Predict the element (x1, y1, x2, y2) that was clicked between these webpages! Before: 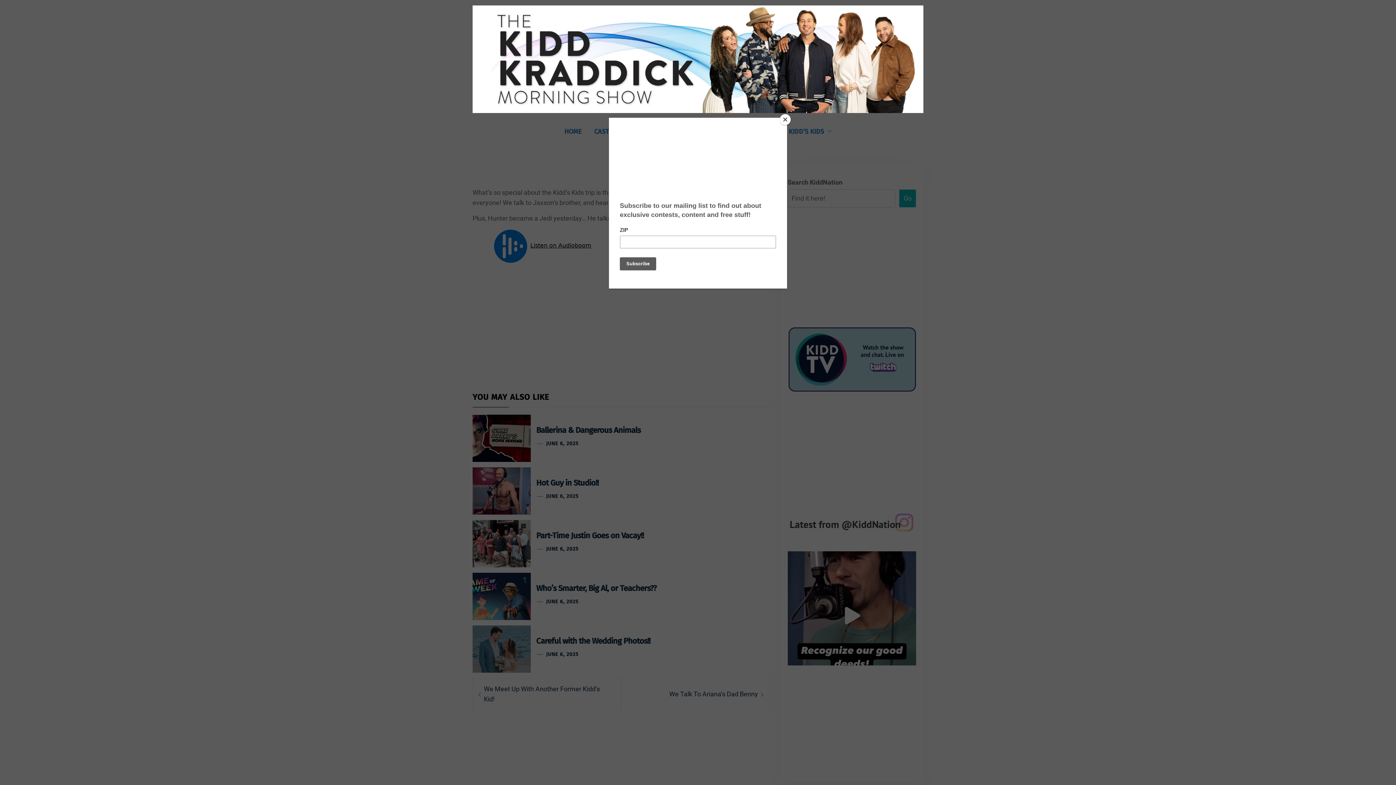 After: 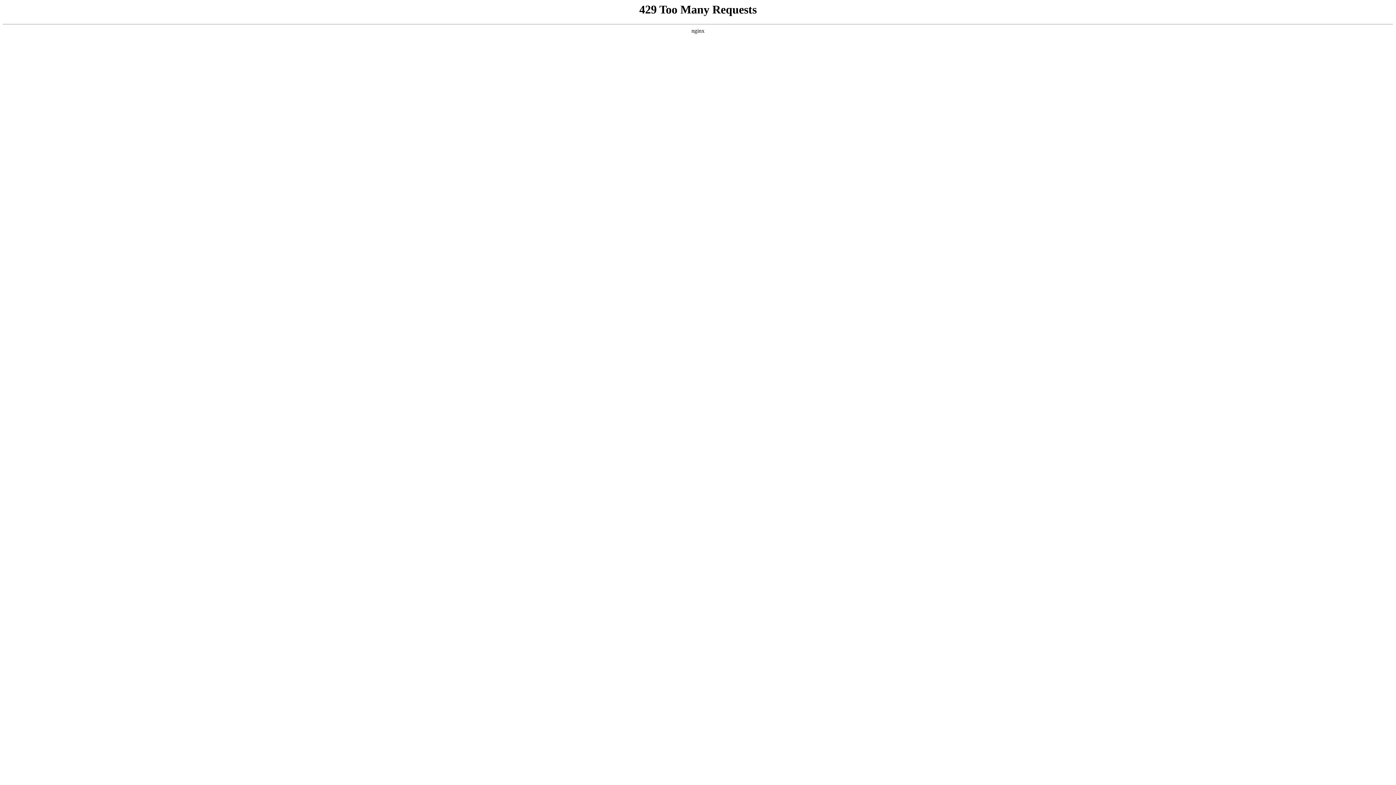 Action: bbox: (783, 118, 837, 144) label: KIDD’S KIDS